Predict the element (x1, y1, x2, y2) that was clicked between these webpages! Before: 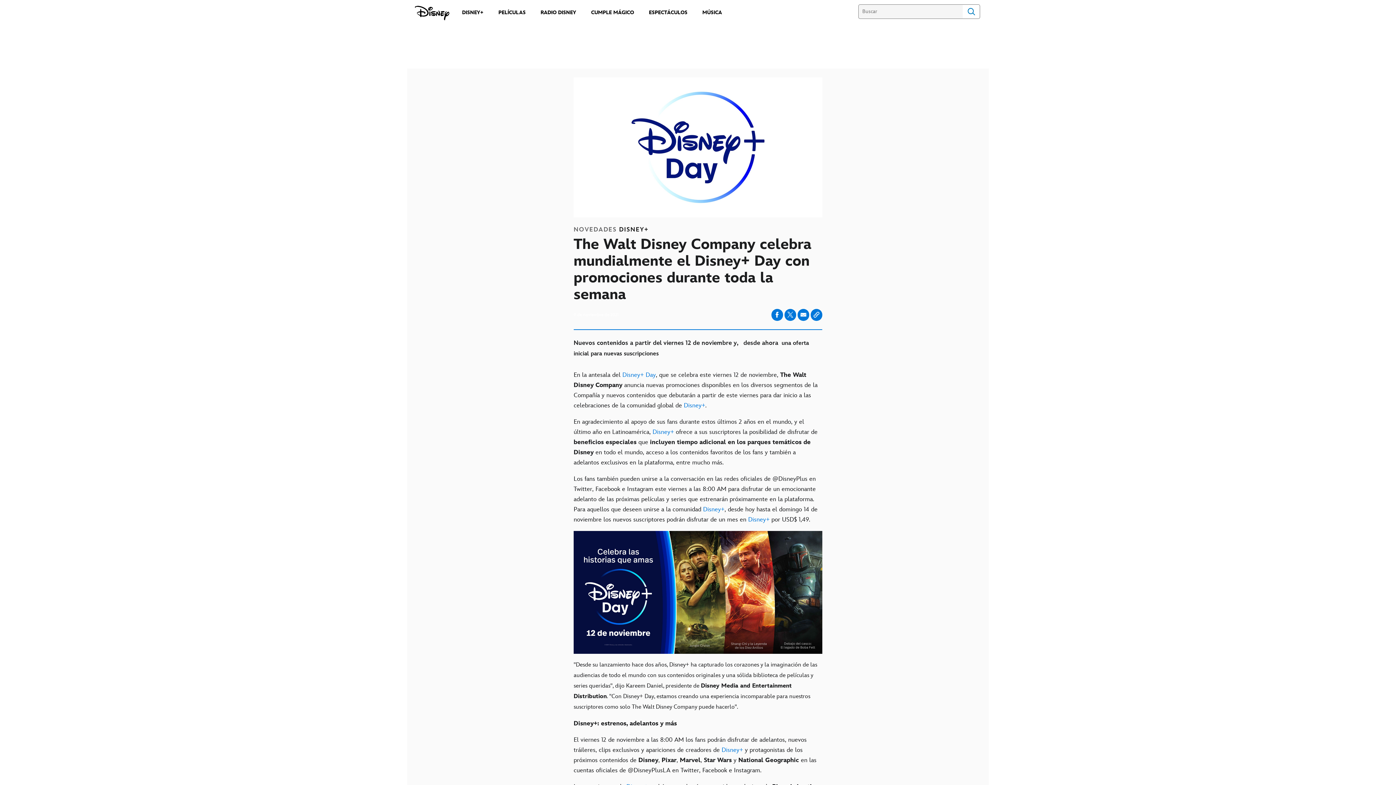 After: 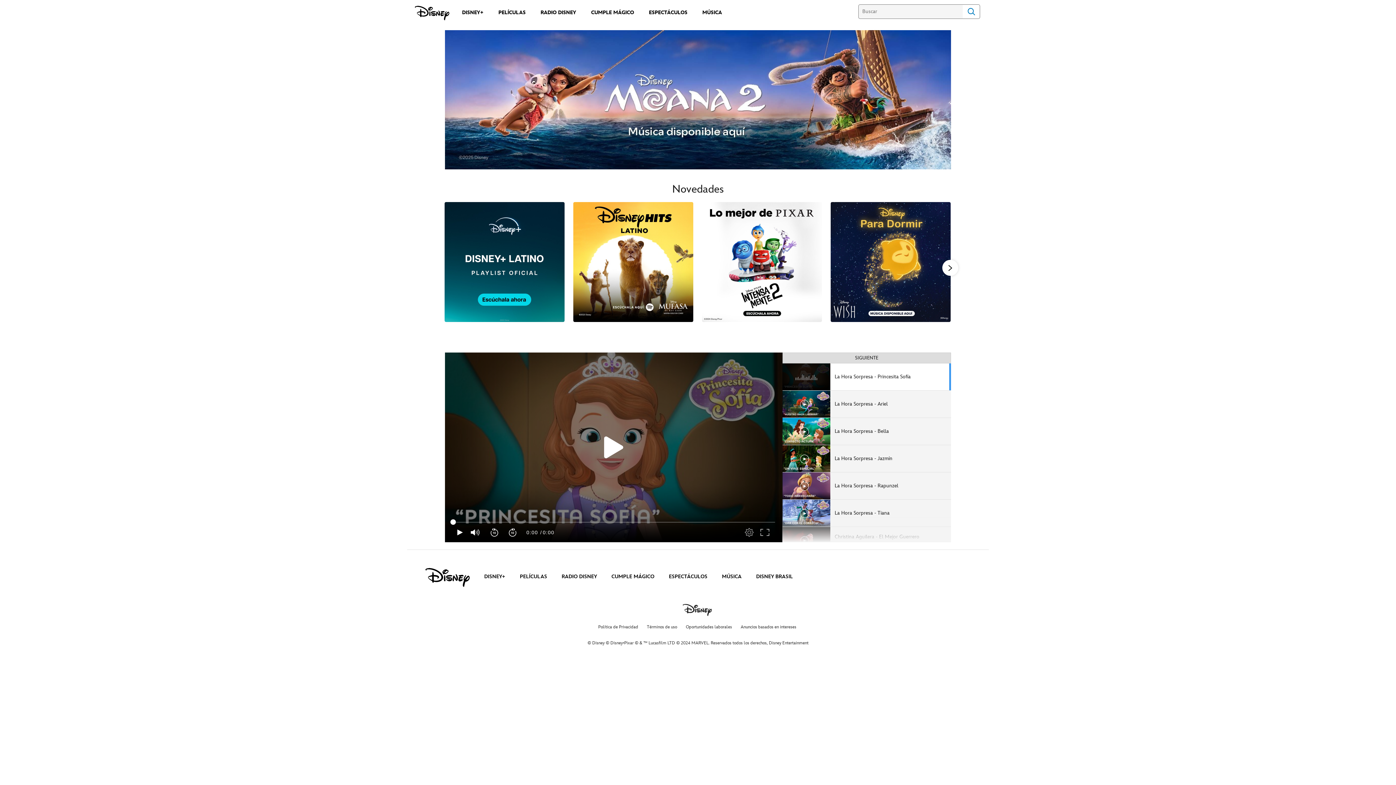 Action: bbox: (698, 5, 726, 18) label: MÚSICA